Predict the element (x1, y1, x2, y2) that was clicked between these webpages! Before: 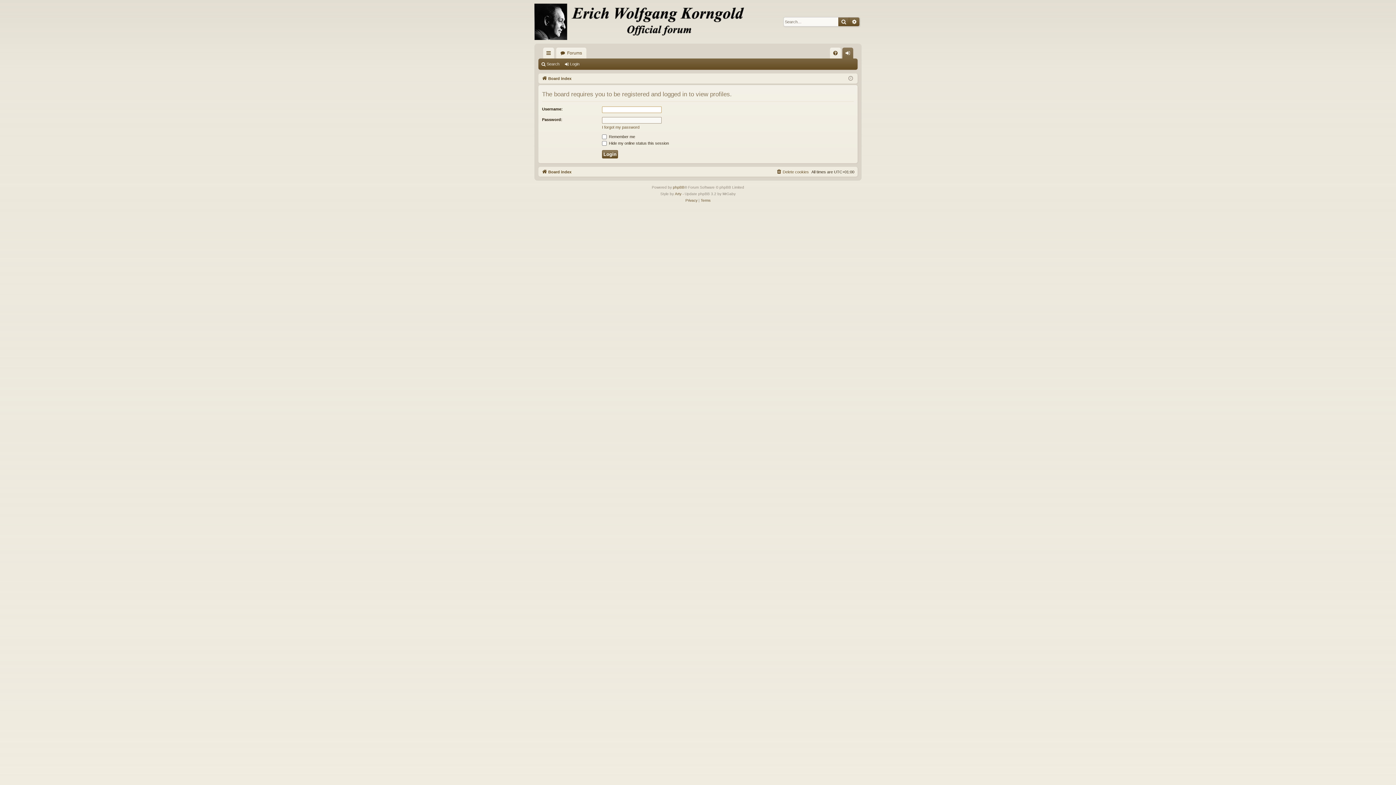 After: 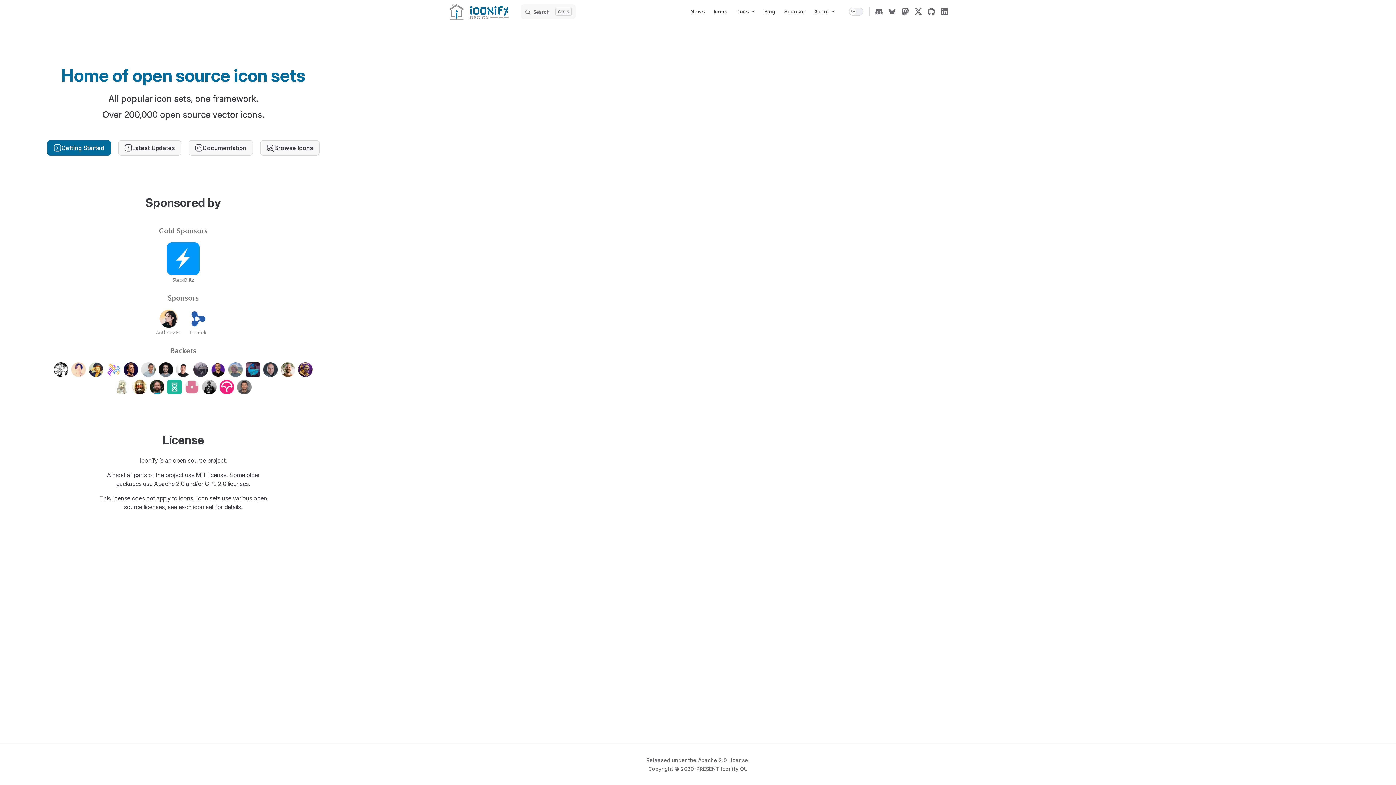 Action: bbox: (675, 190, 681, 197) label: Arty